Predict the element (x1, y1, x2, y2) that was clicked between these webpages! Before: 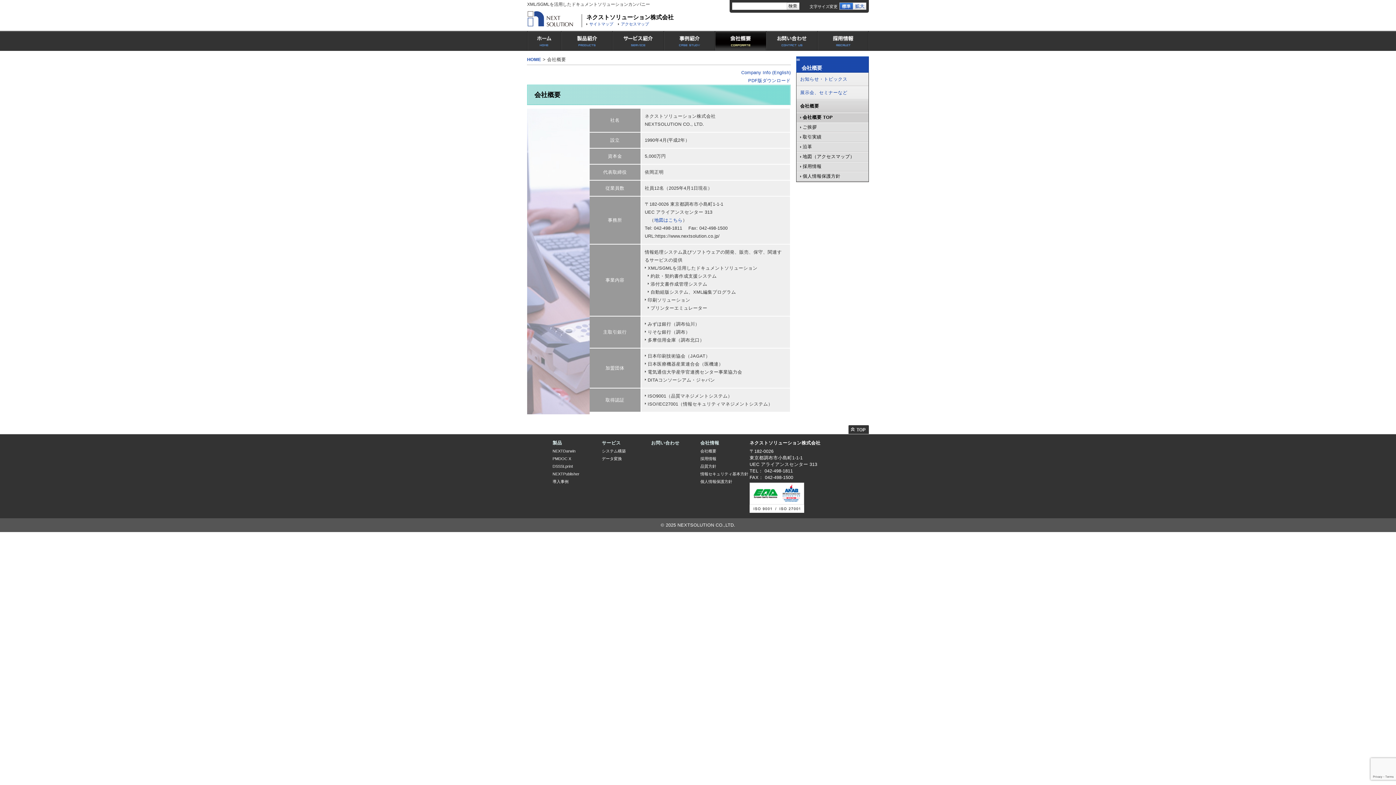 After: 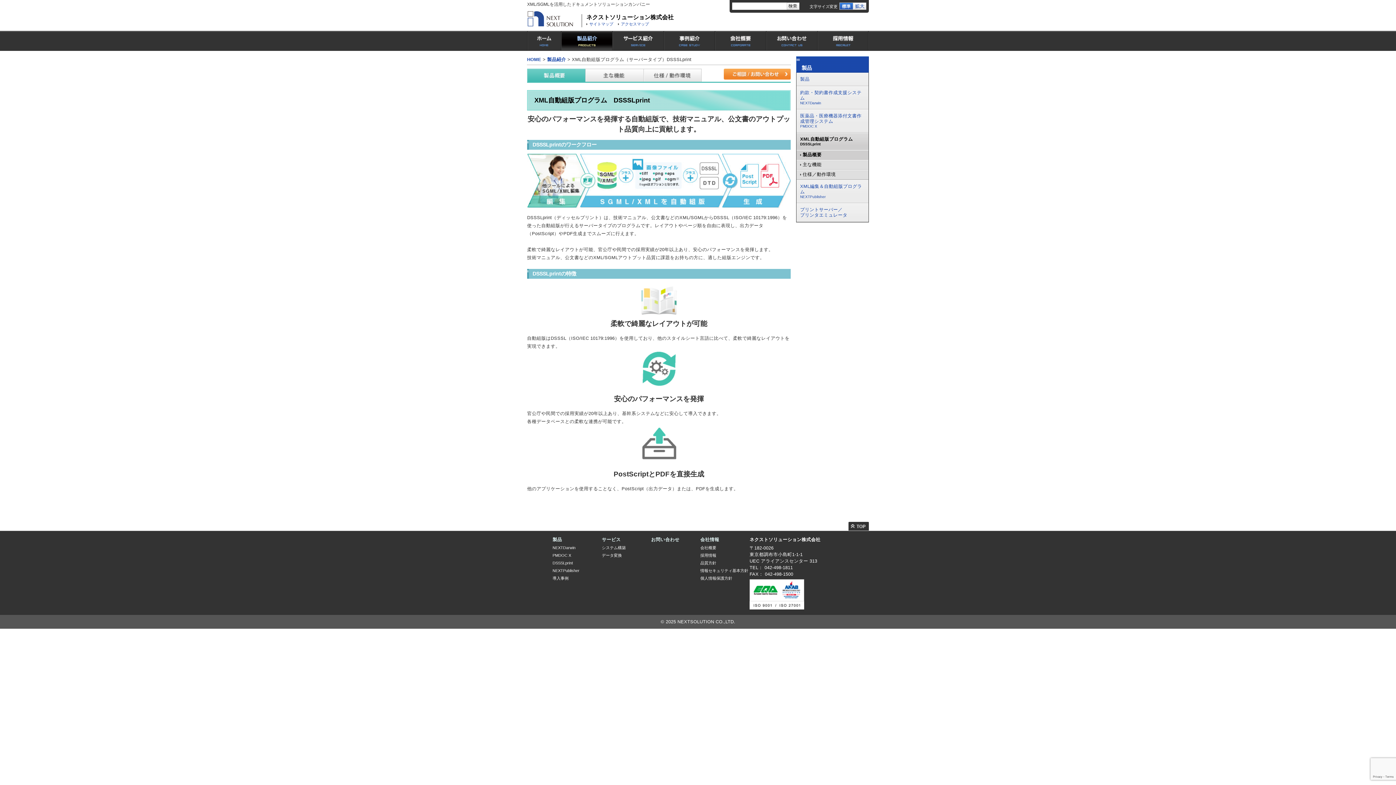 Action: bbox: (552, 463, 573, 469) label: DSSSLprint